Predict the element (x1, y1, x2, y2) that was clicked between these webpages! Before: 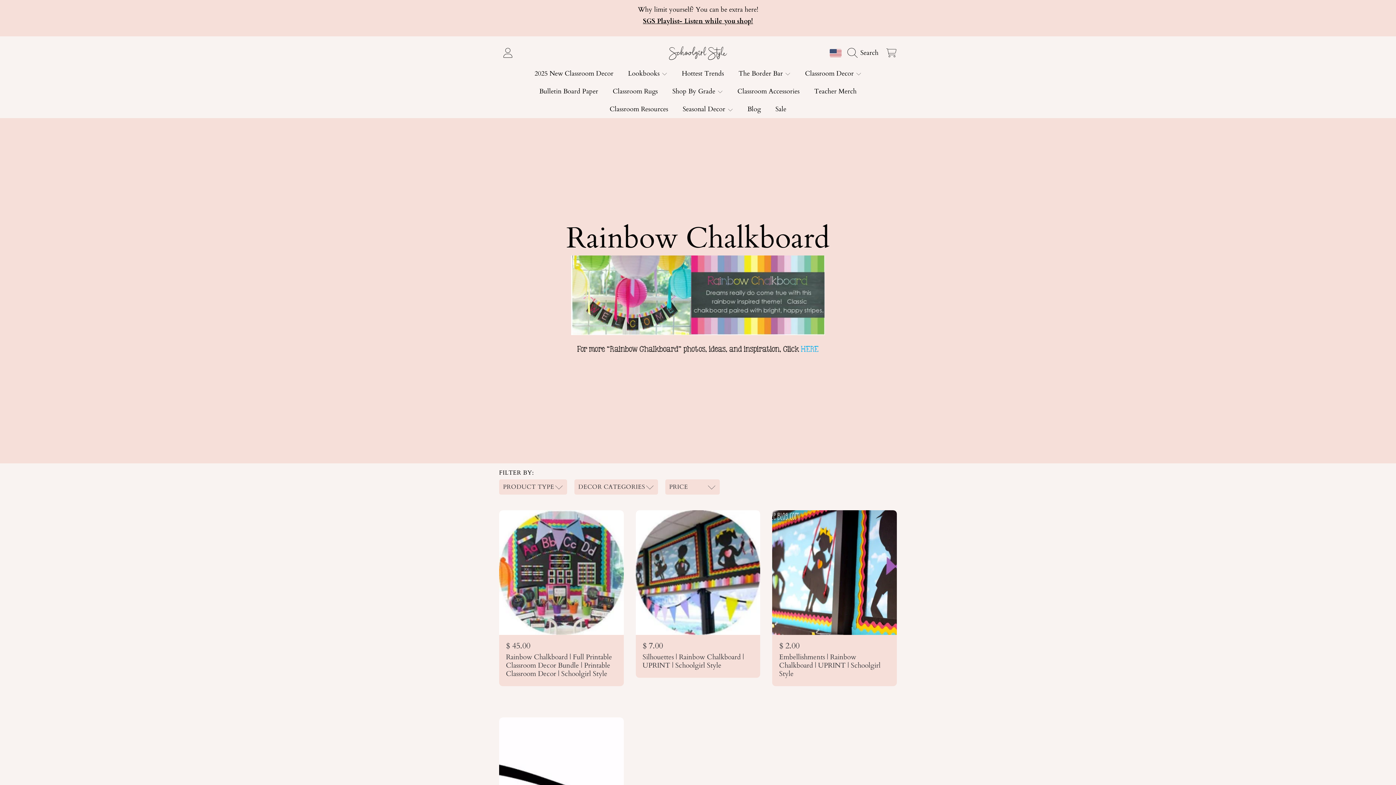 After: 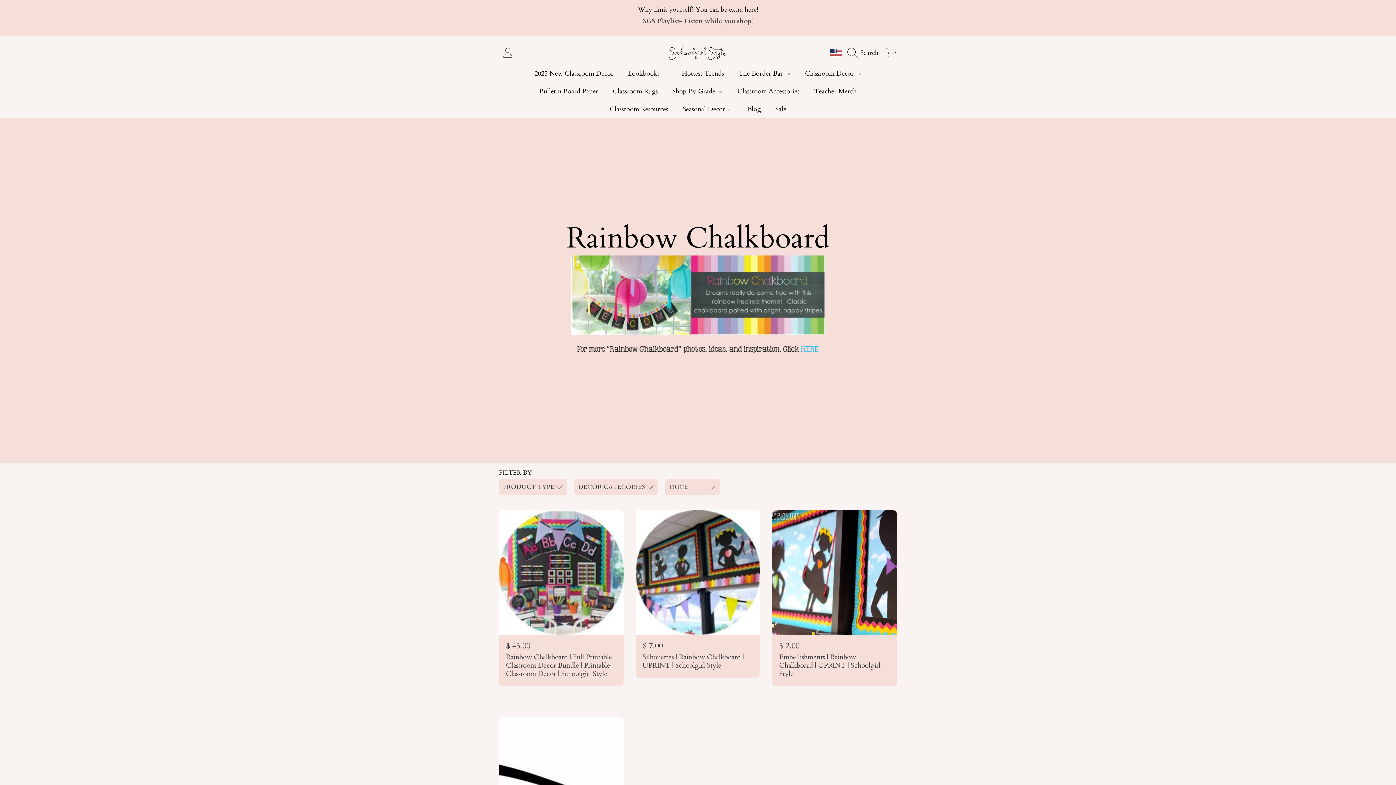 Action: label: SGS Playlist- Listen while you shop! bbox: (643, 16, 753, 25)